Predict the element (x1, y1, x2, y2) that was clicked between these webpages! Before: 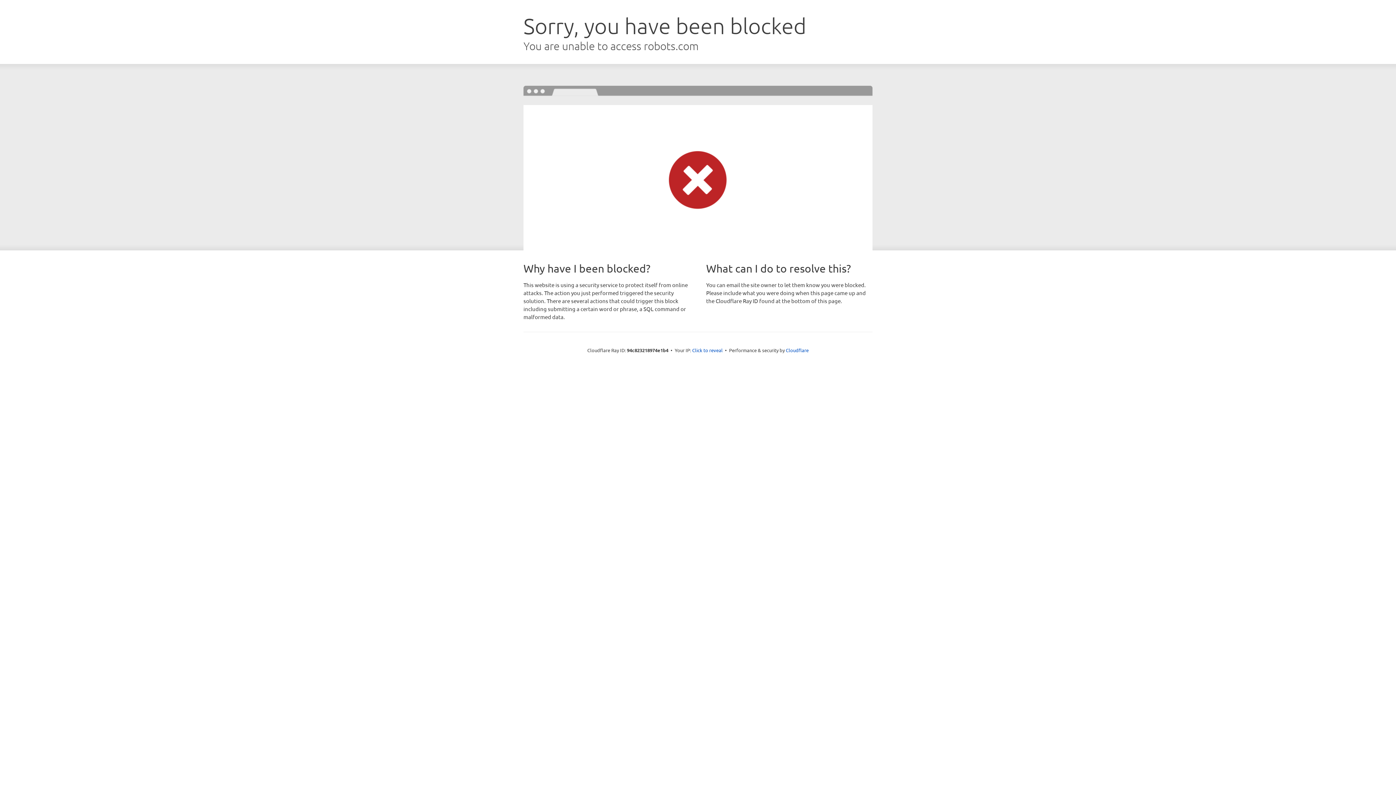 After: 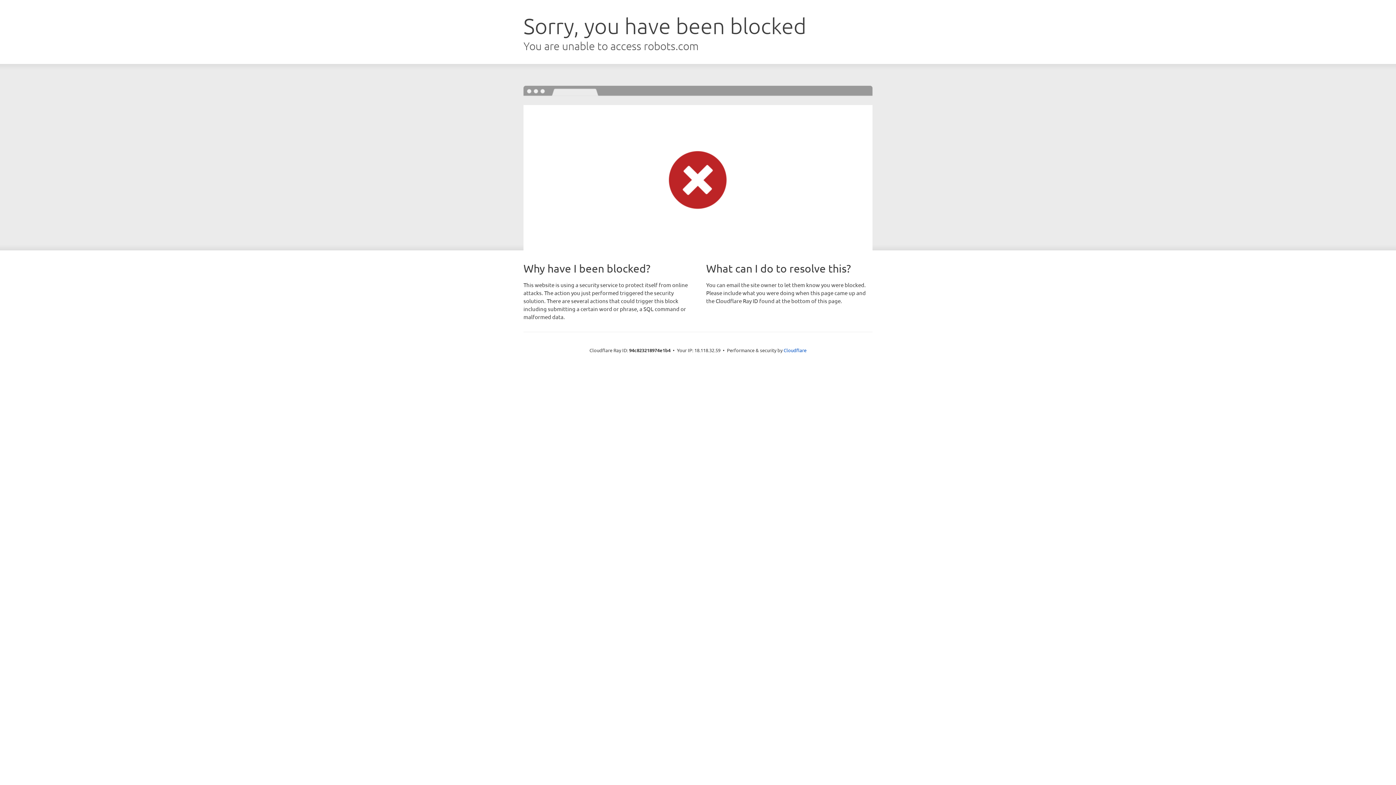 Action: bbox: (692, 346, 722, 353) label: Click to reveal